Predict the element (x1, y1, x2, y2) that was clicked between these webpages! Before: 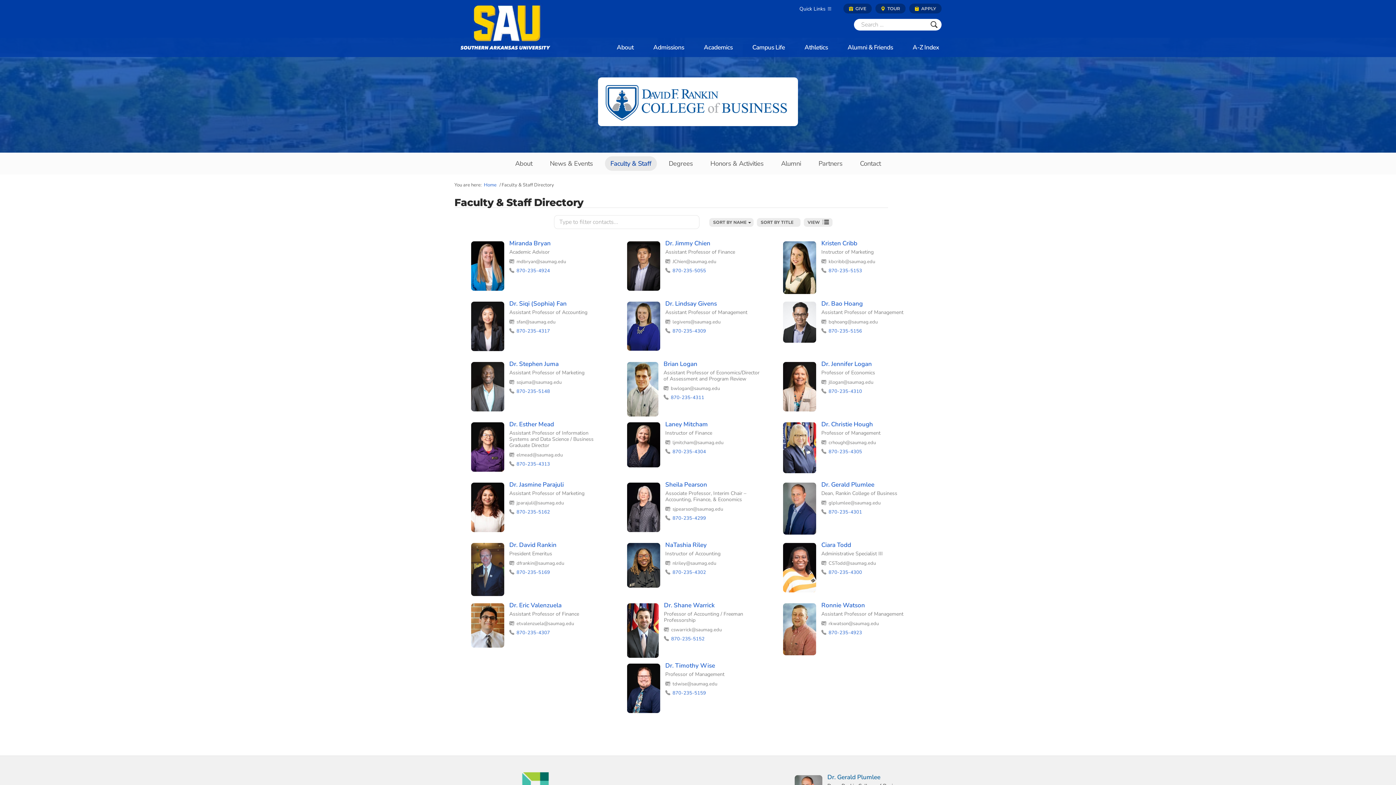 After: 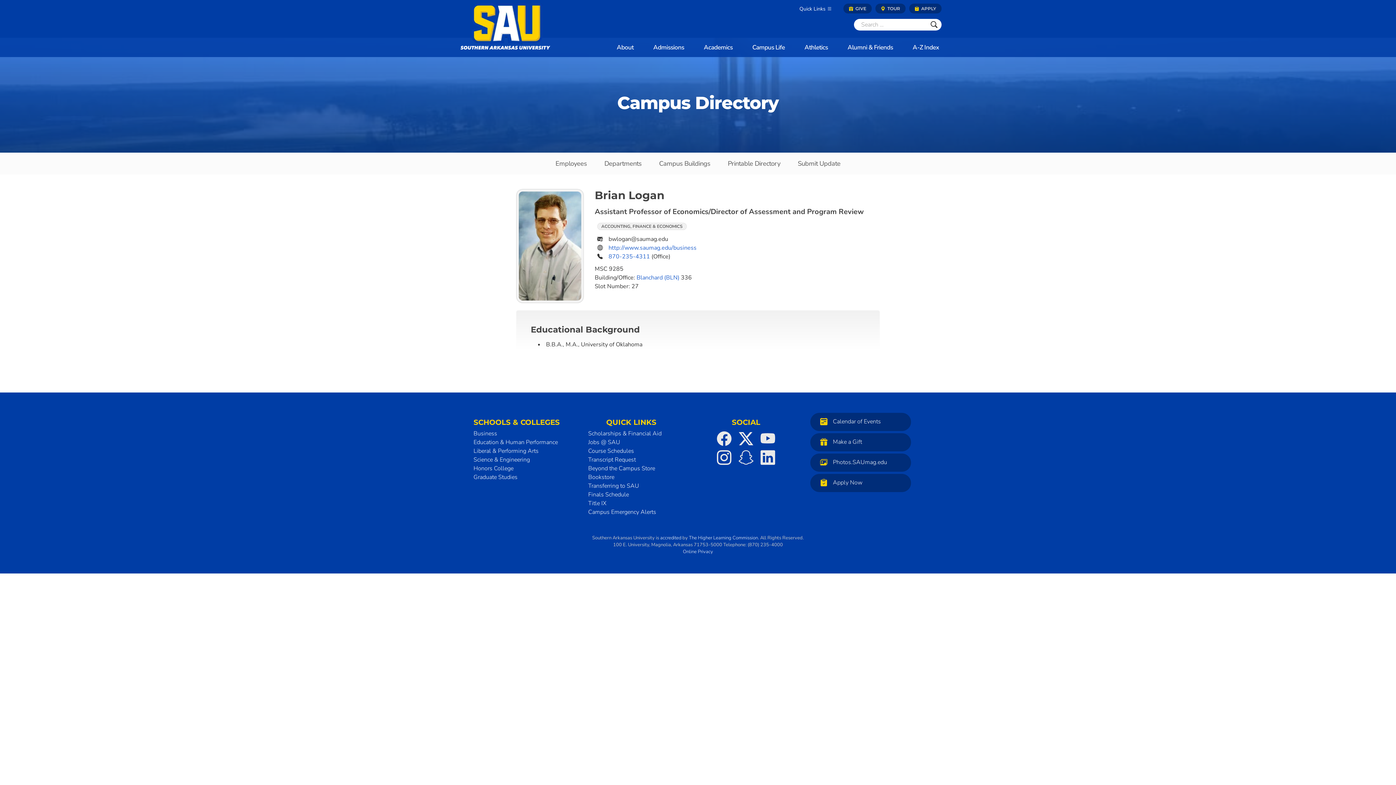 Action: bbox: (663, 360, 760, 367) label: Brian Logan